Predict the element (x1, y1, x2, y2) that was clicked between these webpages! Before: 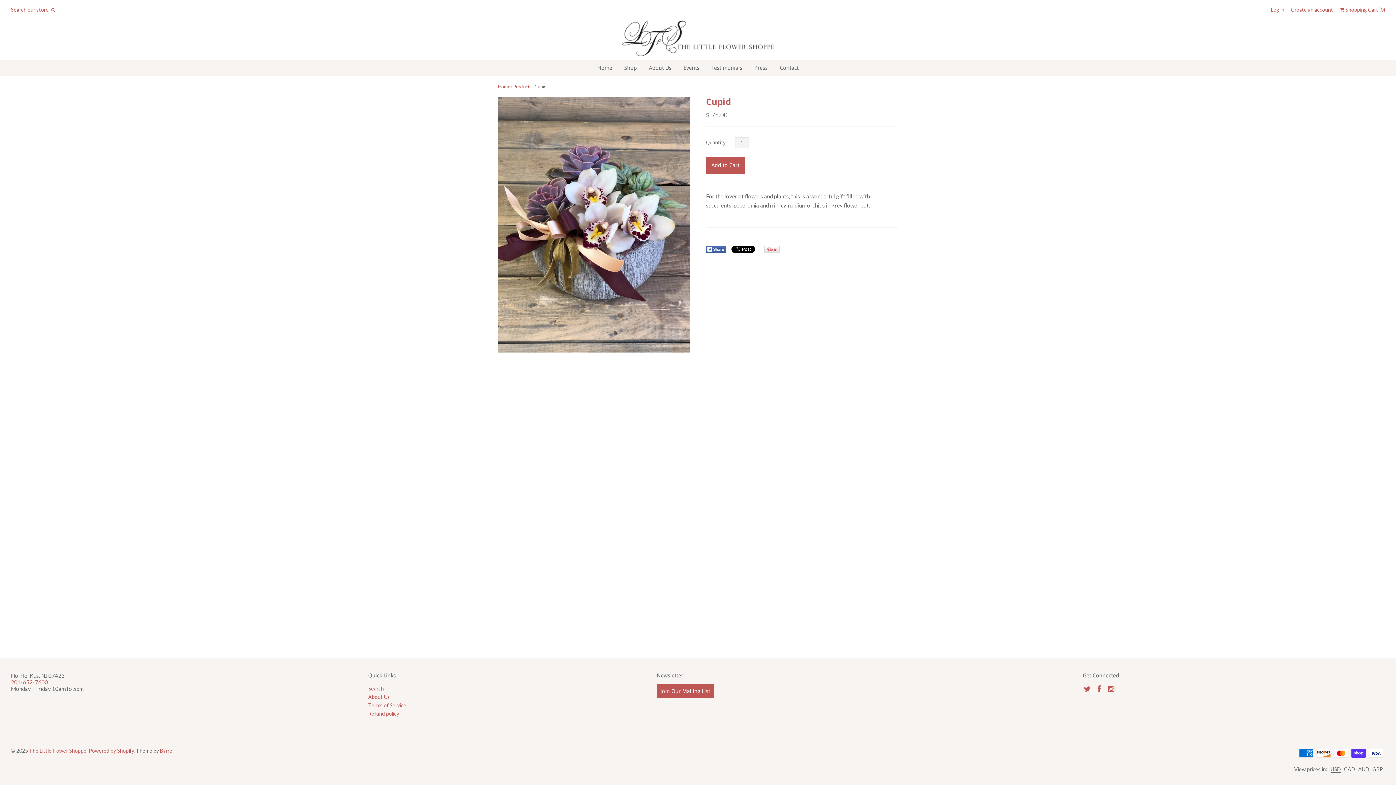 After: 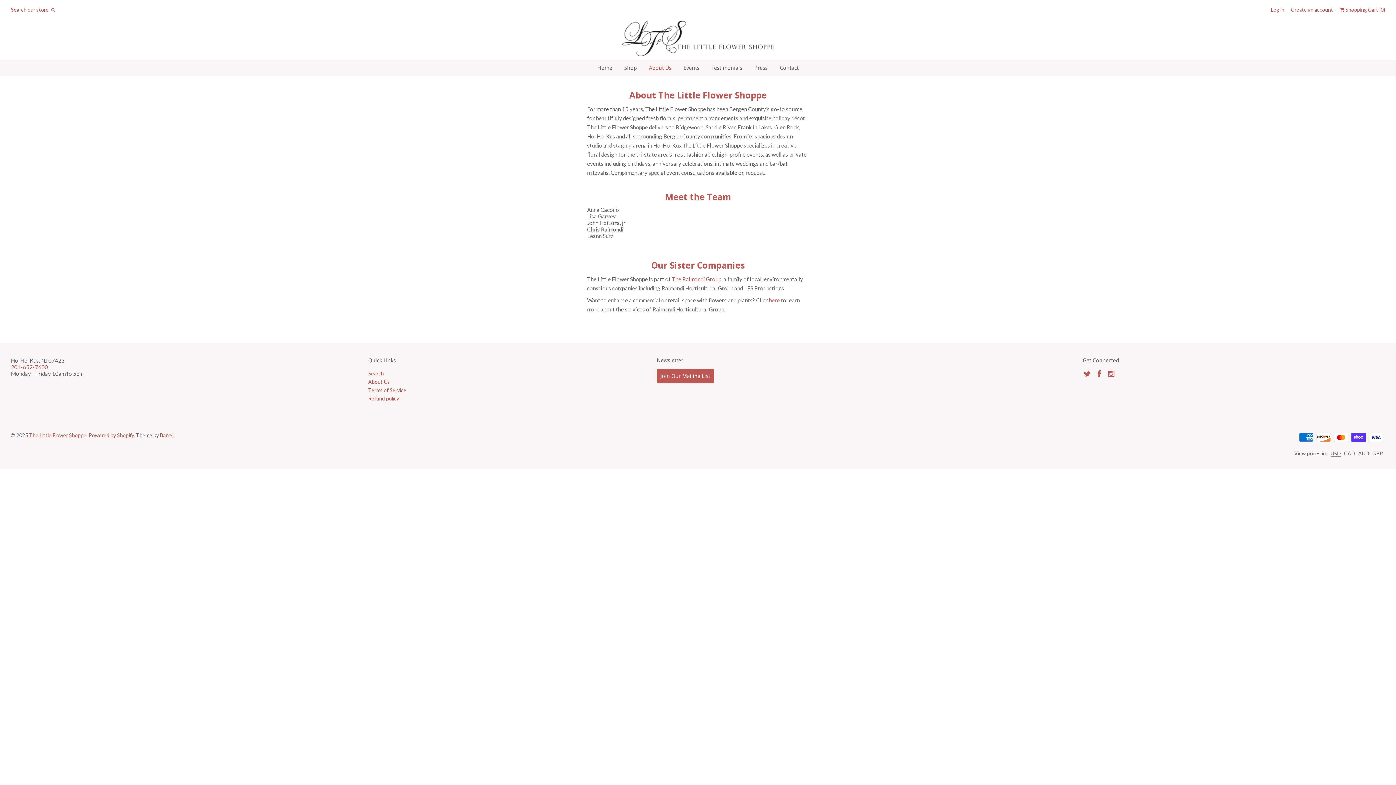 Action: label: About Us bbox: (643, 60, 677, 75)